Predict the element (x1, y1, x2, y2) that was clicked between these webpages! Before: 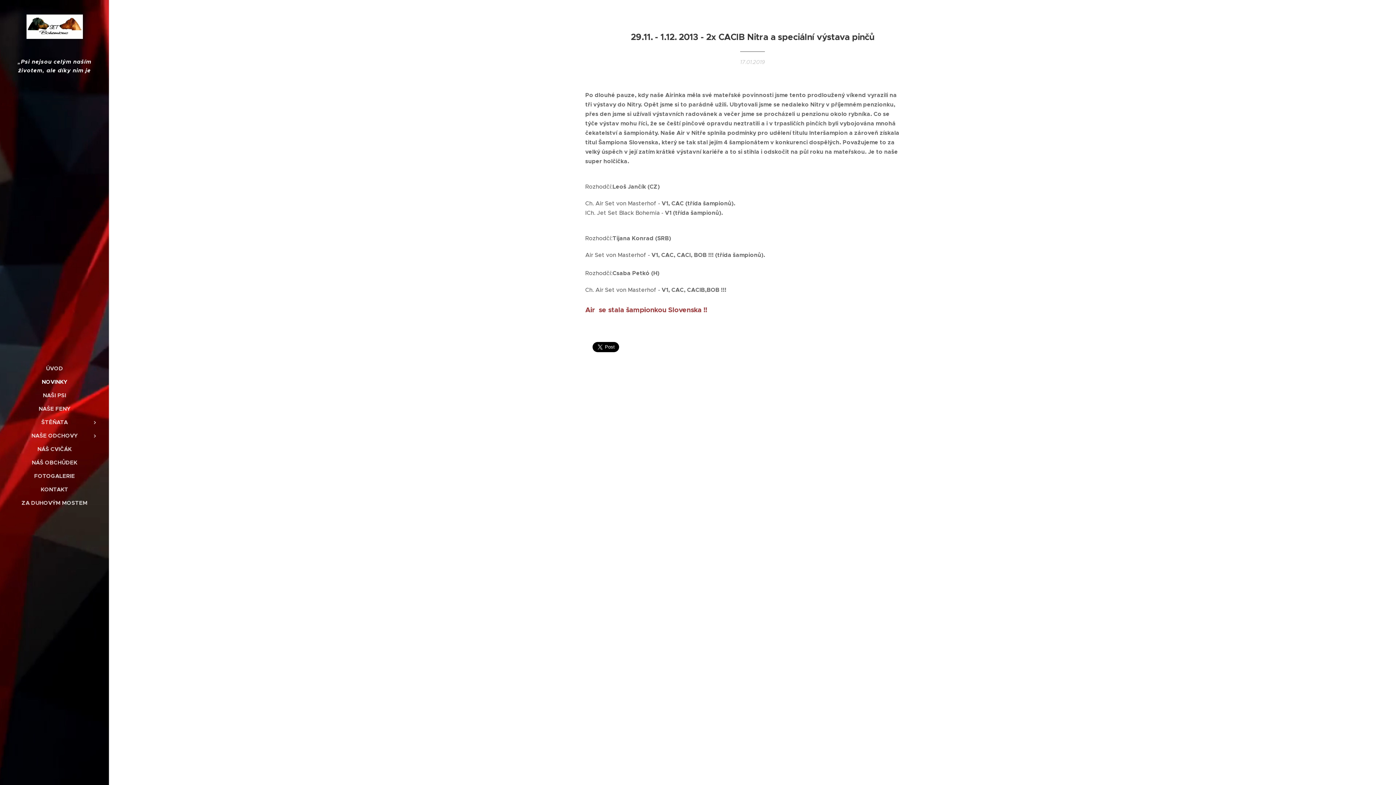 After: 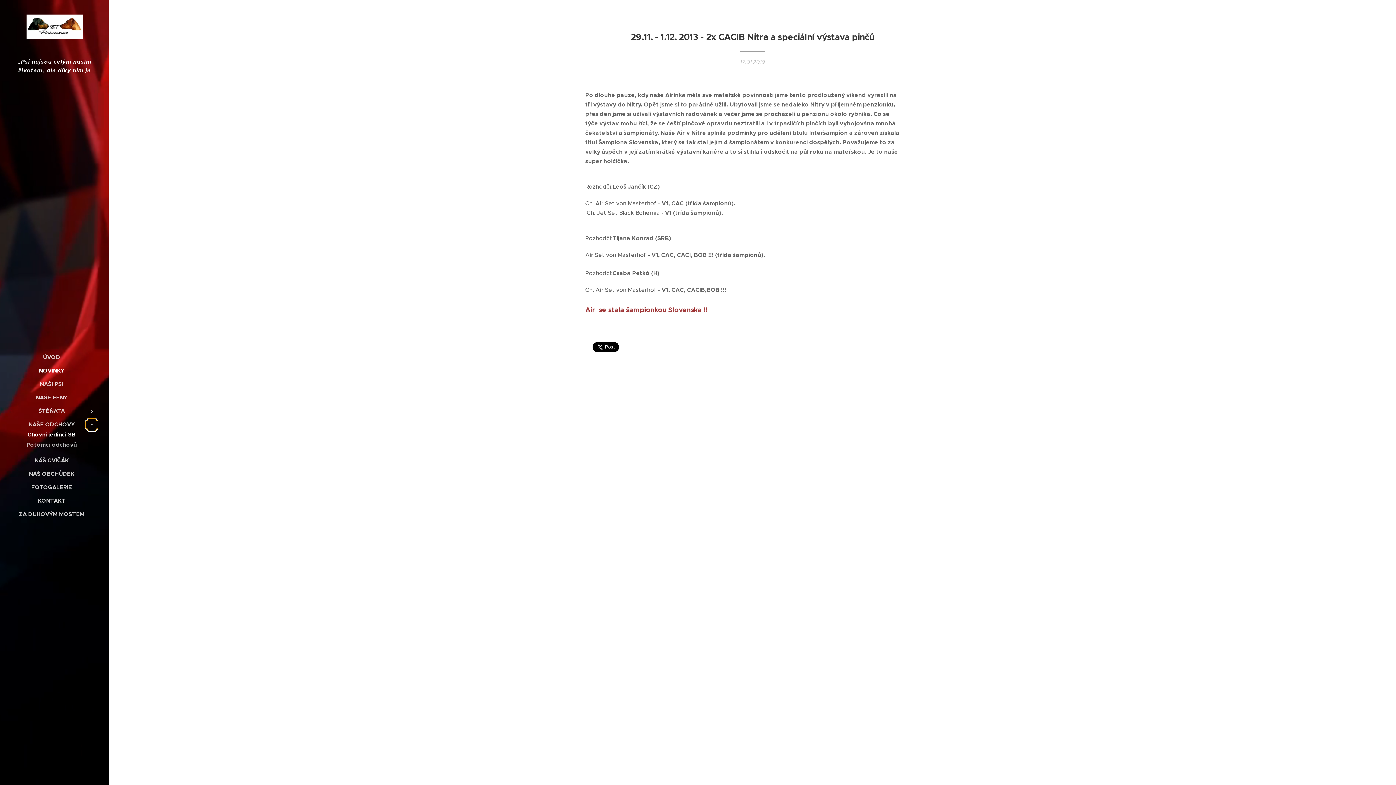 Action: label: Otevřit submenu bbox: (88, 432, 101, 440)